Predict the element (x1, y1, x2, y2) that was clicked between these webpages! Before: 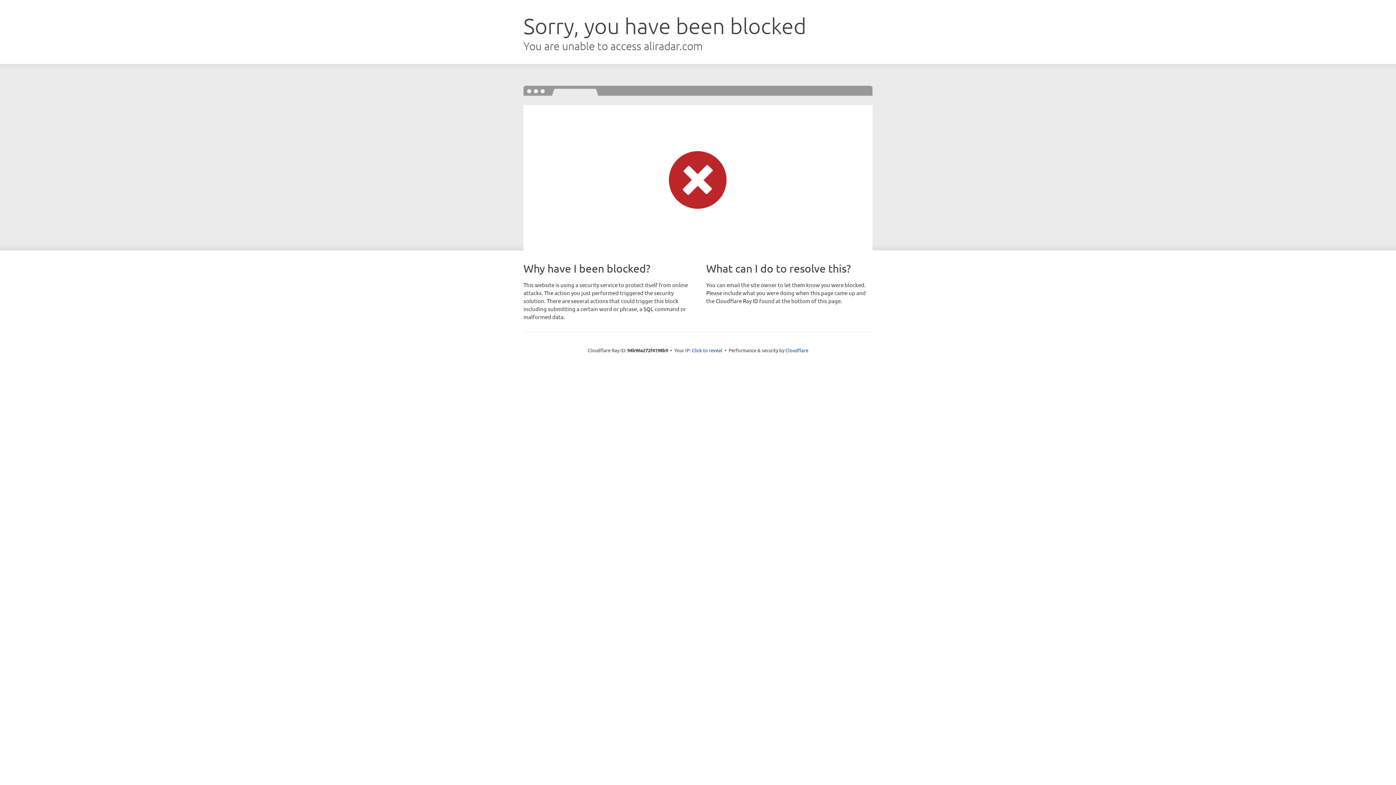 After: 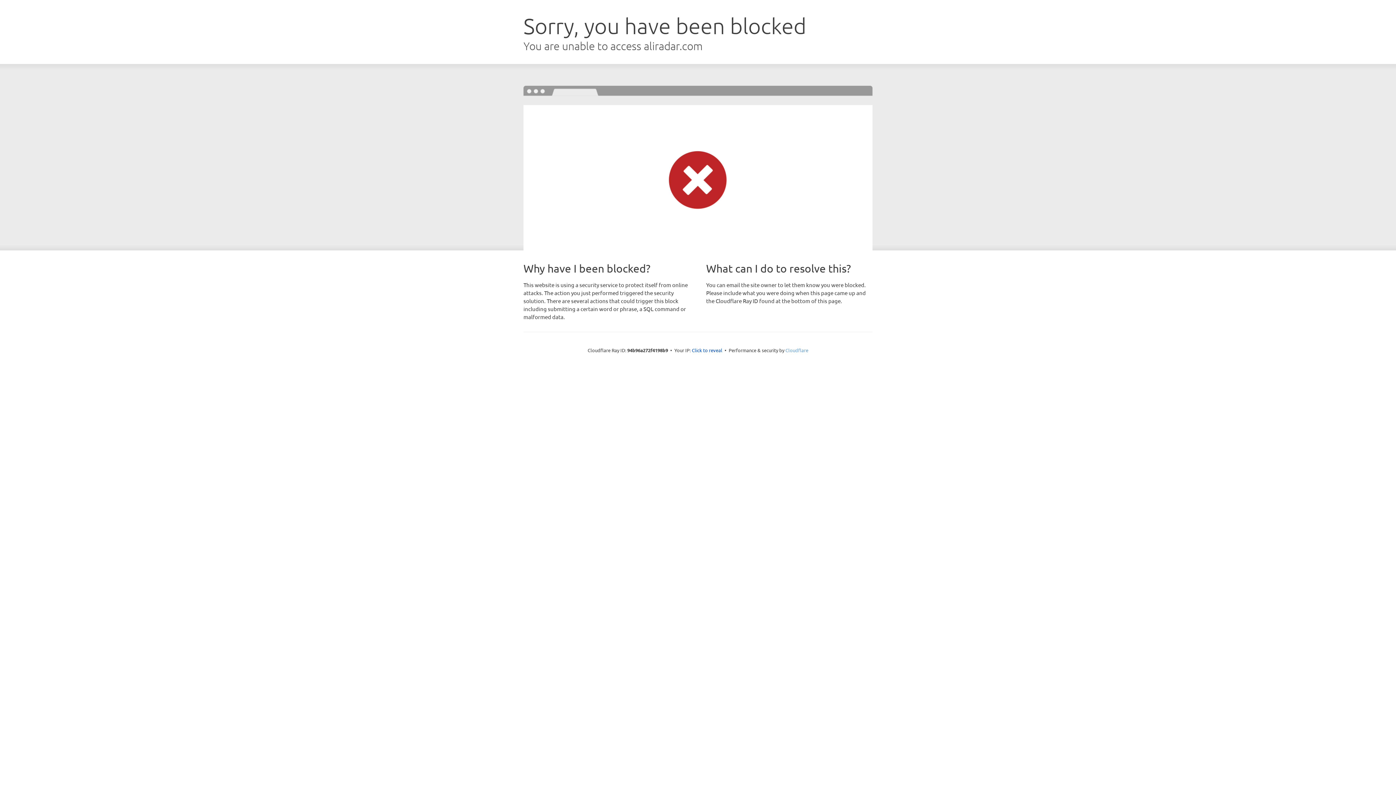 Action: bbox: (785, 347, 808, 353) label: Cloudflare